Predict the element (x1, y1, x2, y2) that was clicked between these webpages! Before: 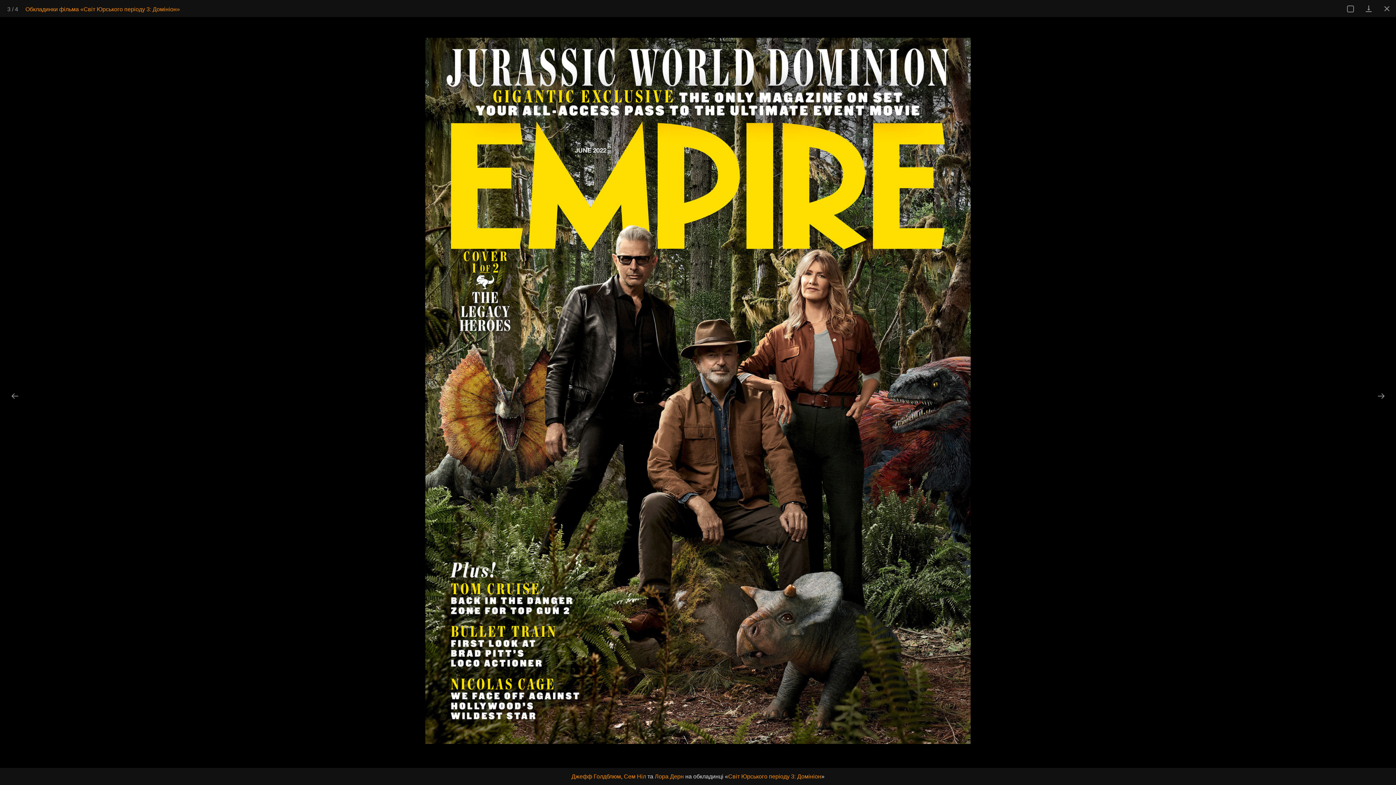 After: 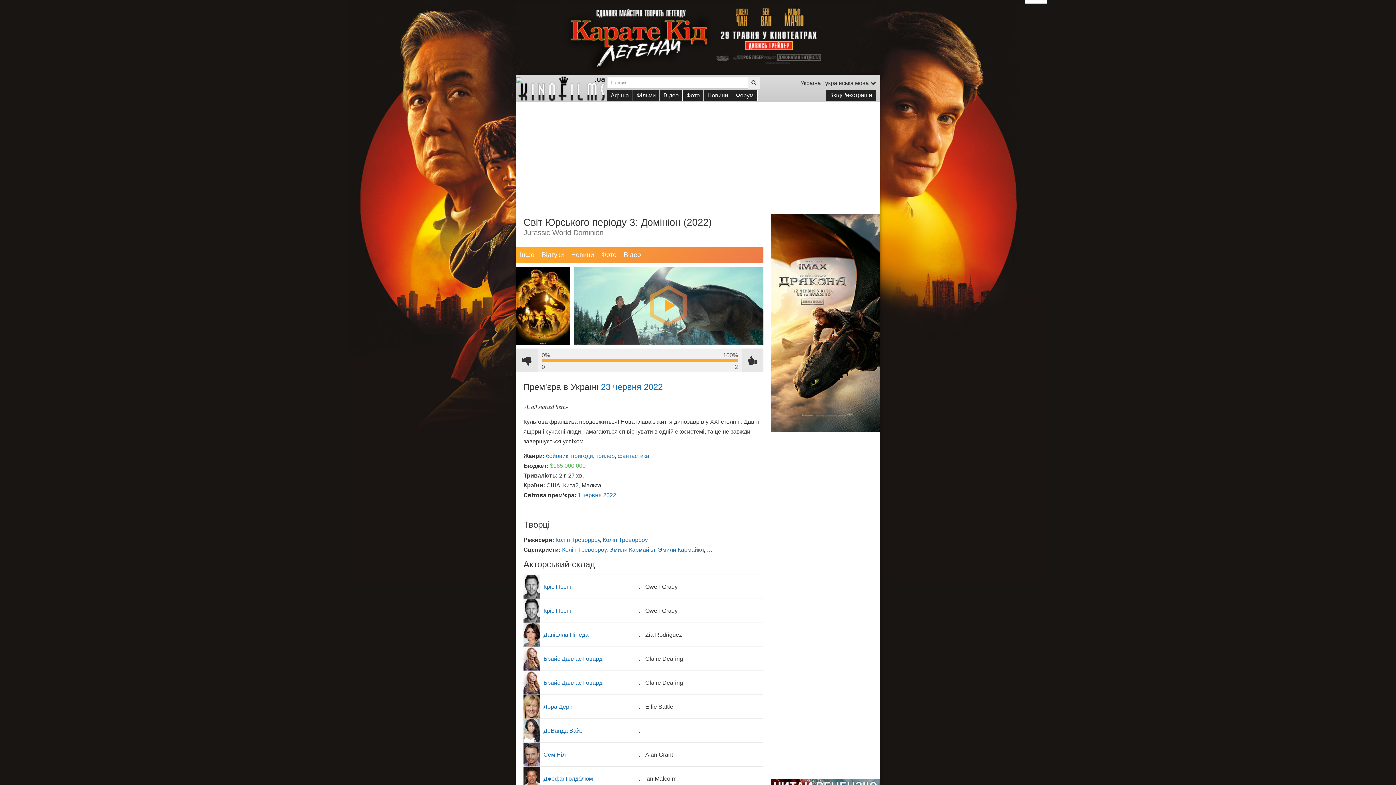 Action: label: Світ Юрського періоду 3: Домініон bbox: (728, 773, 821, 780)